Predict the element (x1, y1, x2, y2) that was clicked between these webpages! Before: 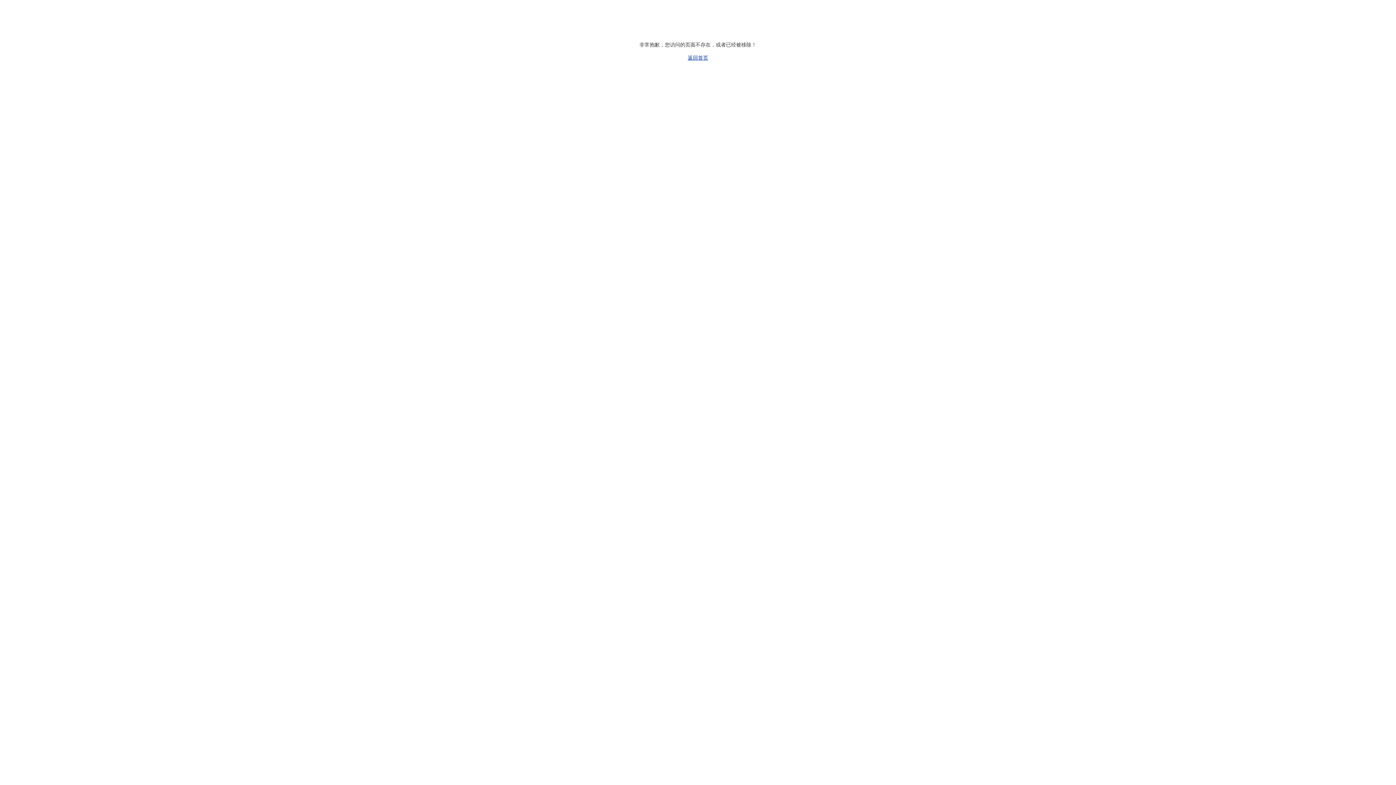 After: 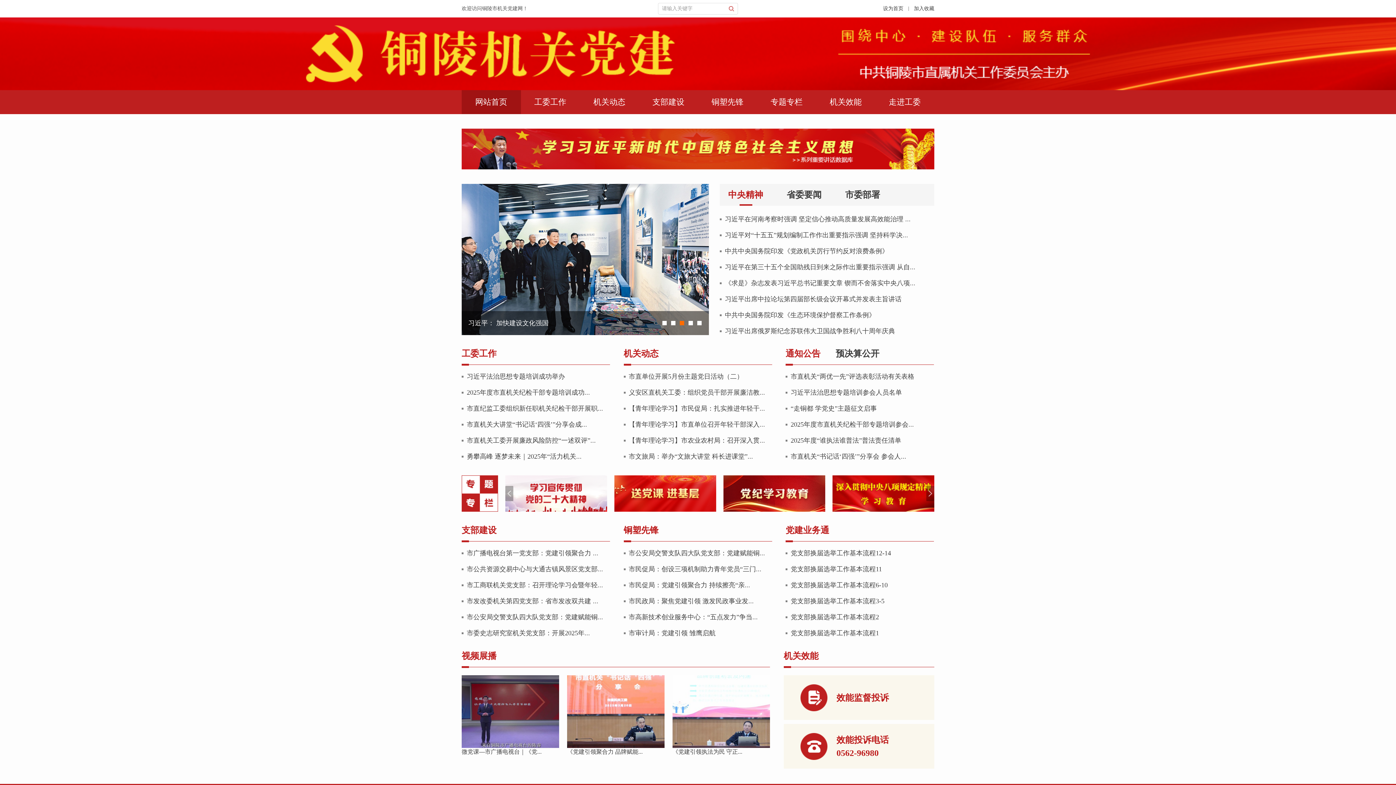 Action: label: 返回首页 bbox: (688, 55, 708, 60)